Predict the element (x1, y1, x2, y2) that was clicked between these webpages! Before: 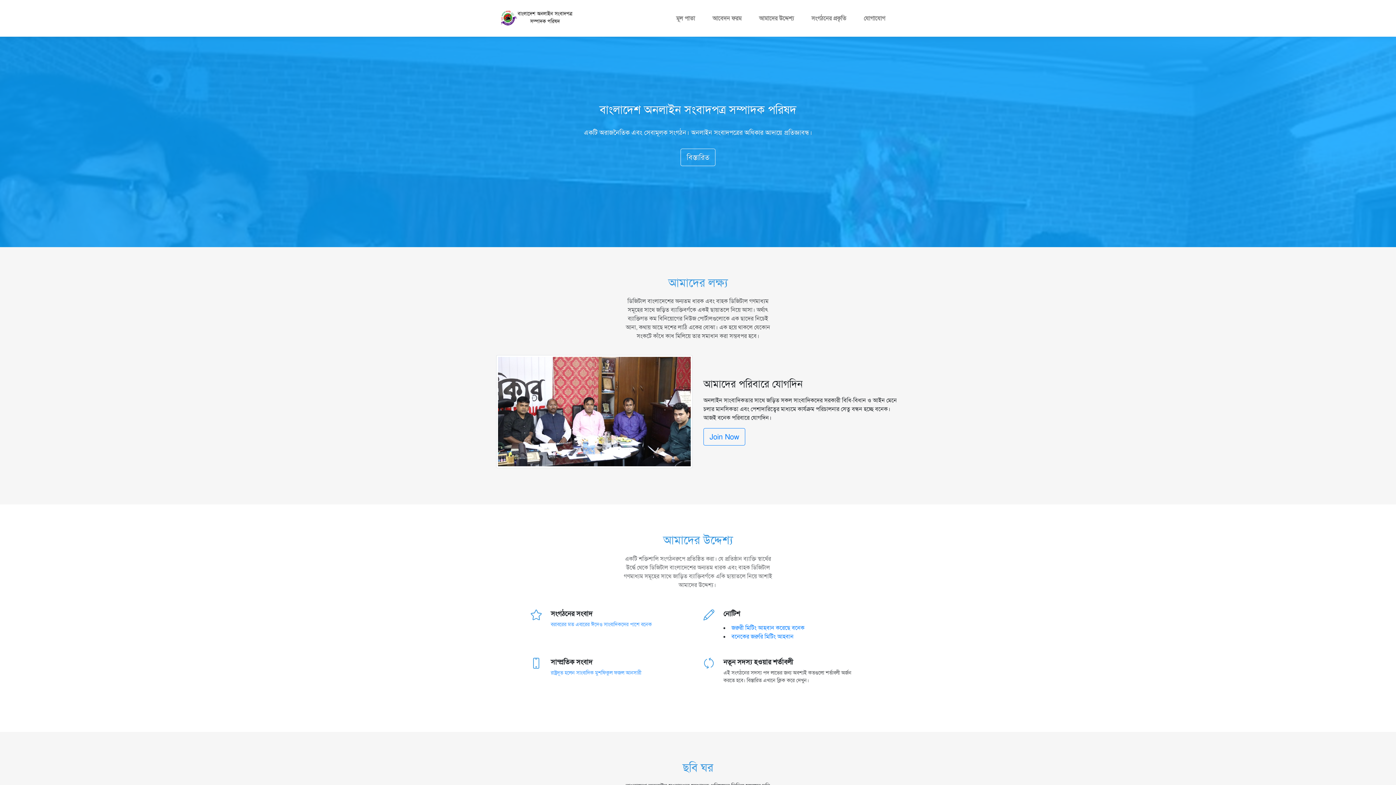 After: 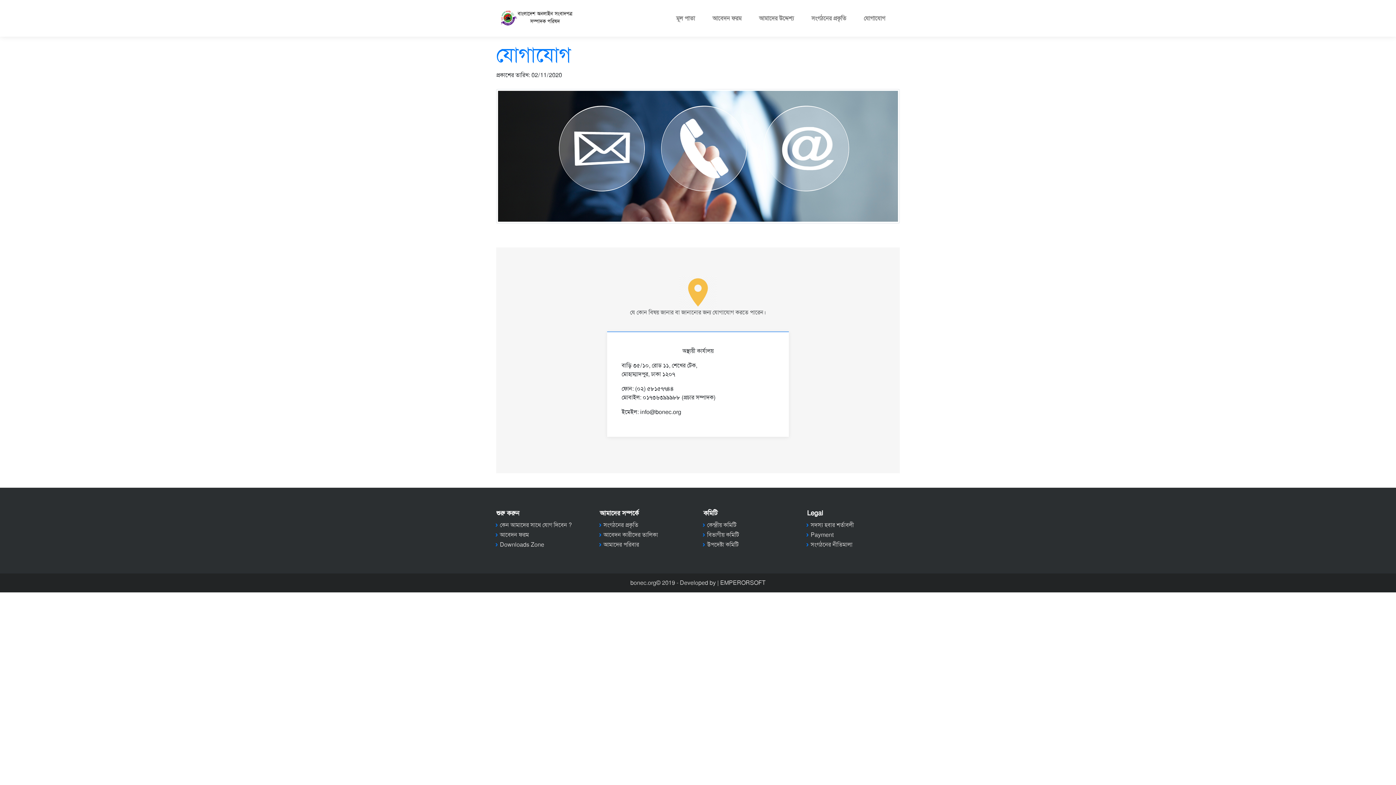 Action: bbox: (861, 11, 888, 25) label: যোগাযোগ